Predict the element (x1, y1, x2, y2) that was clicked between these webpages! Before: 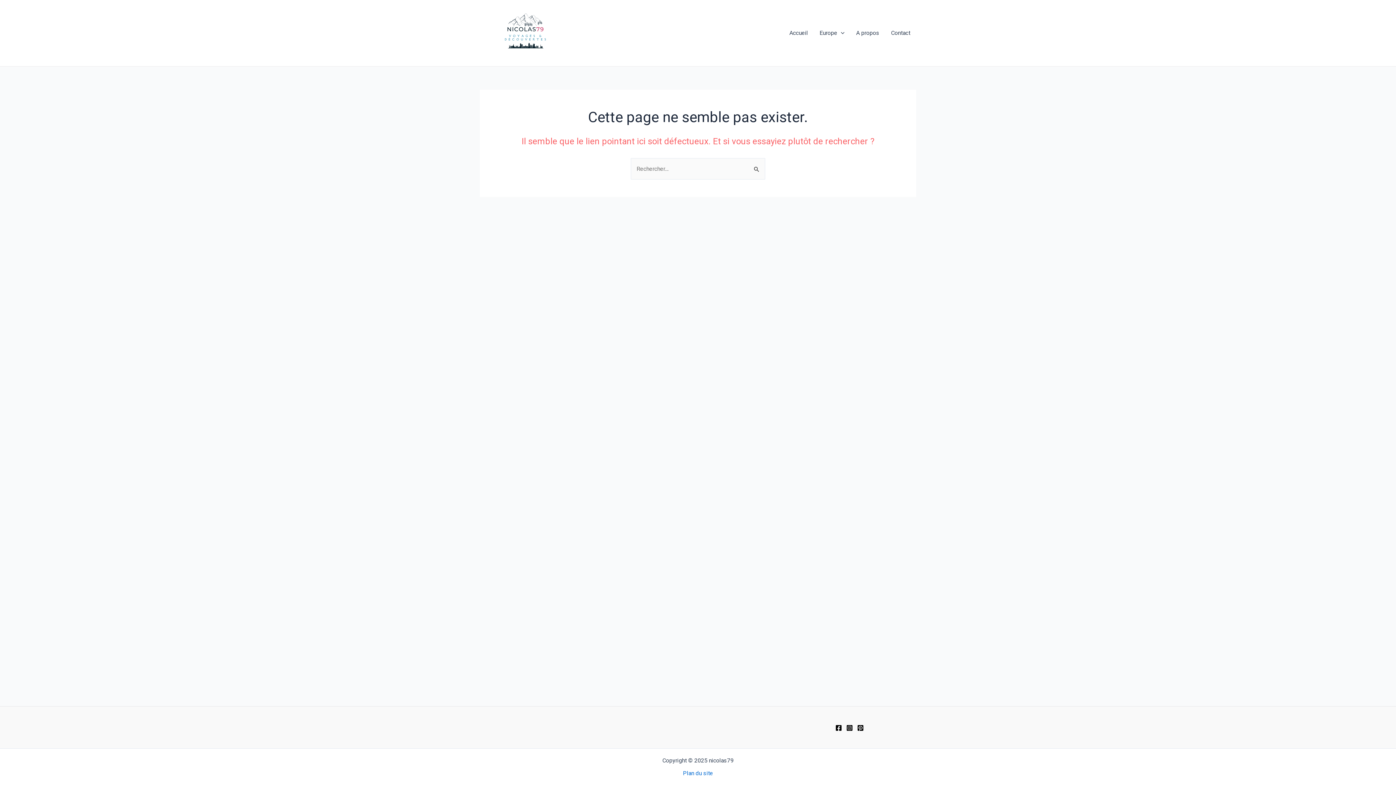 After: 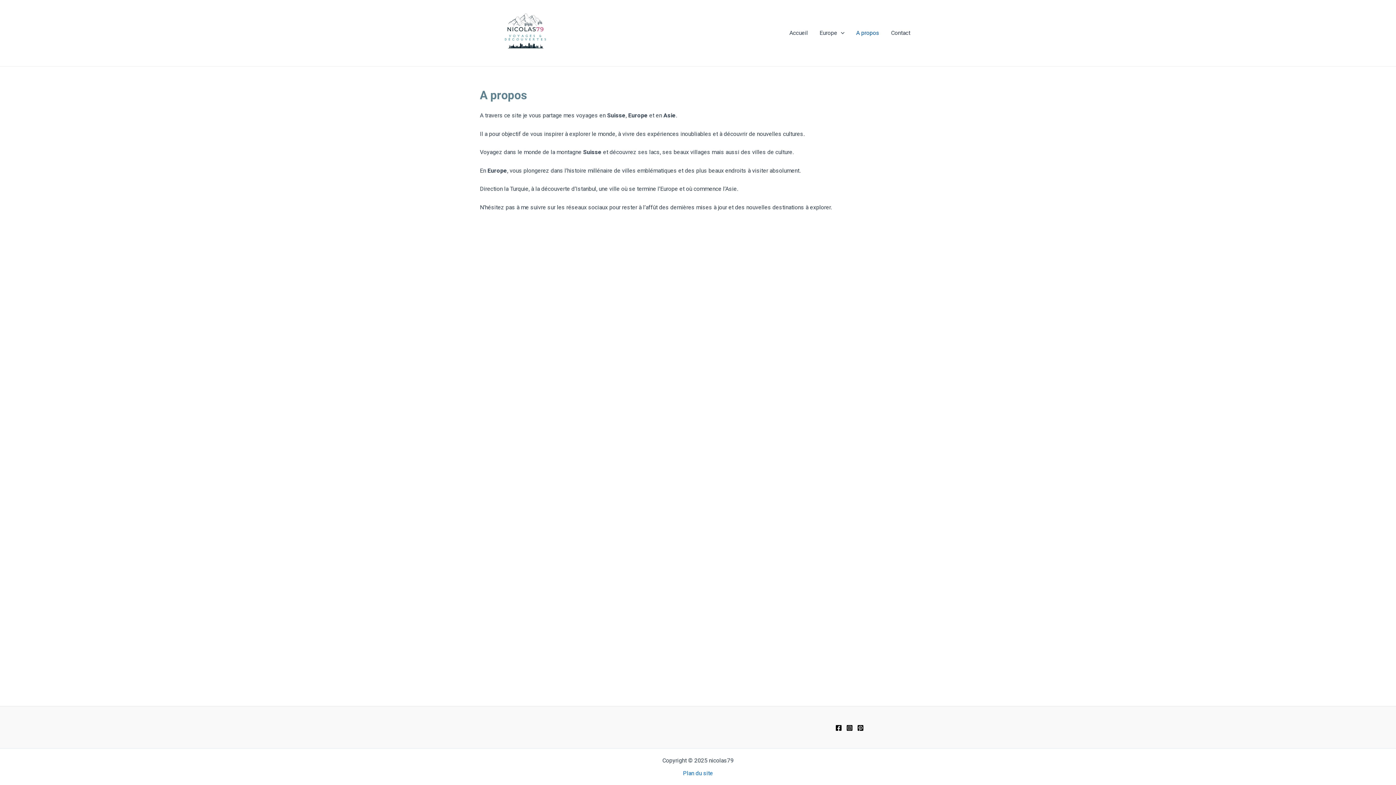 Action: bbox: (850, 18, 885, 47) label: A propos